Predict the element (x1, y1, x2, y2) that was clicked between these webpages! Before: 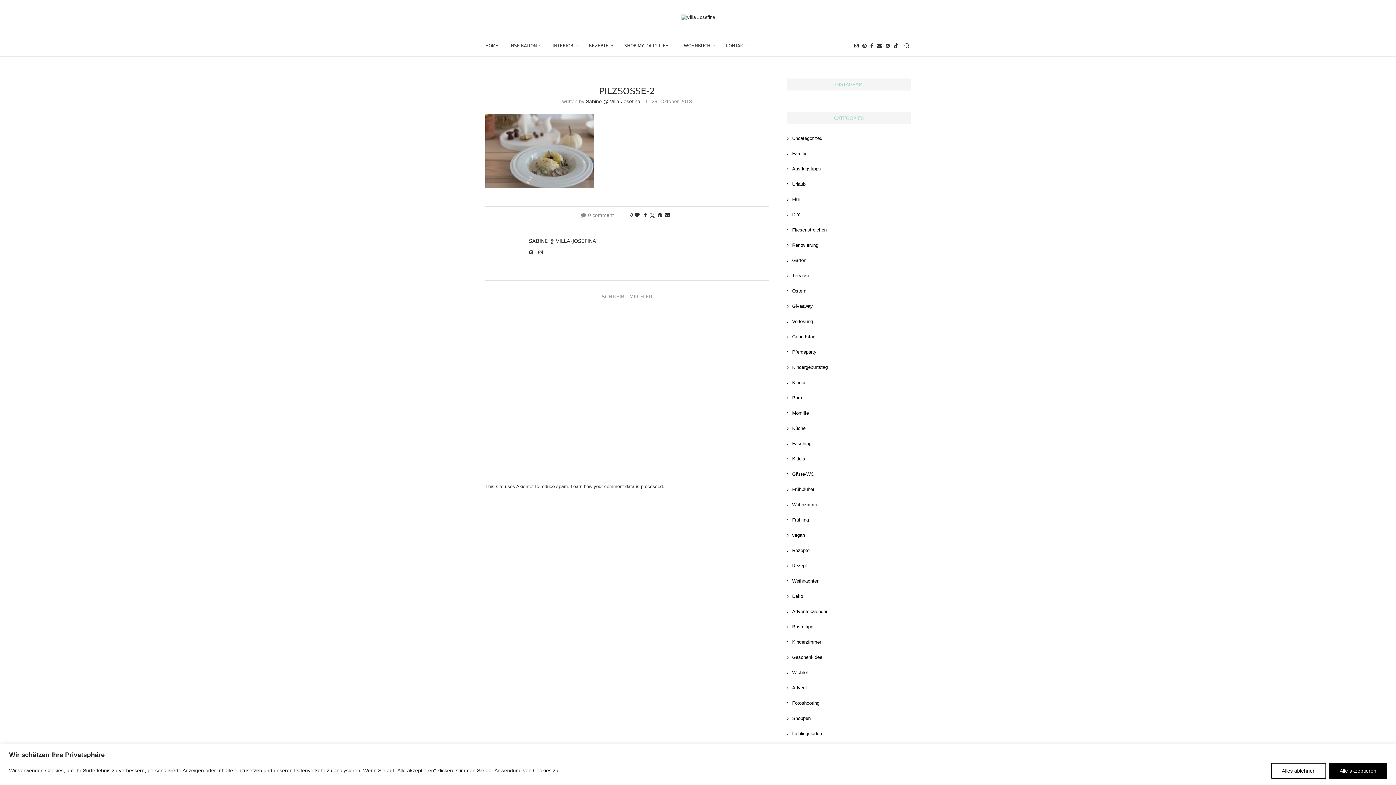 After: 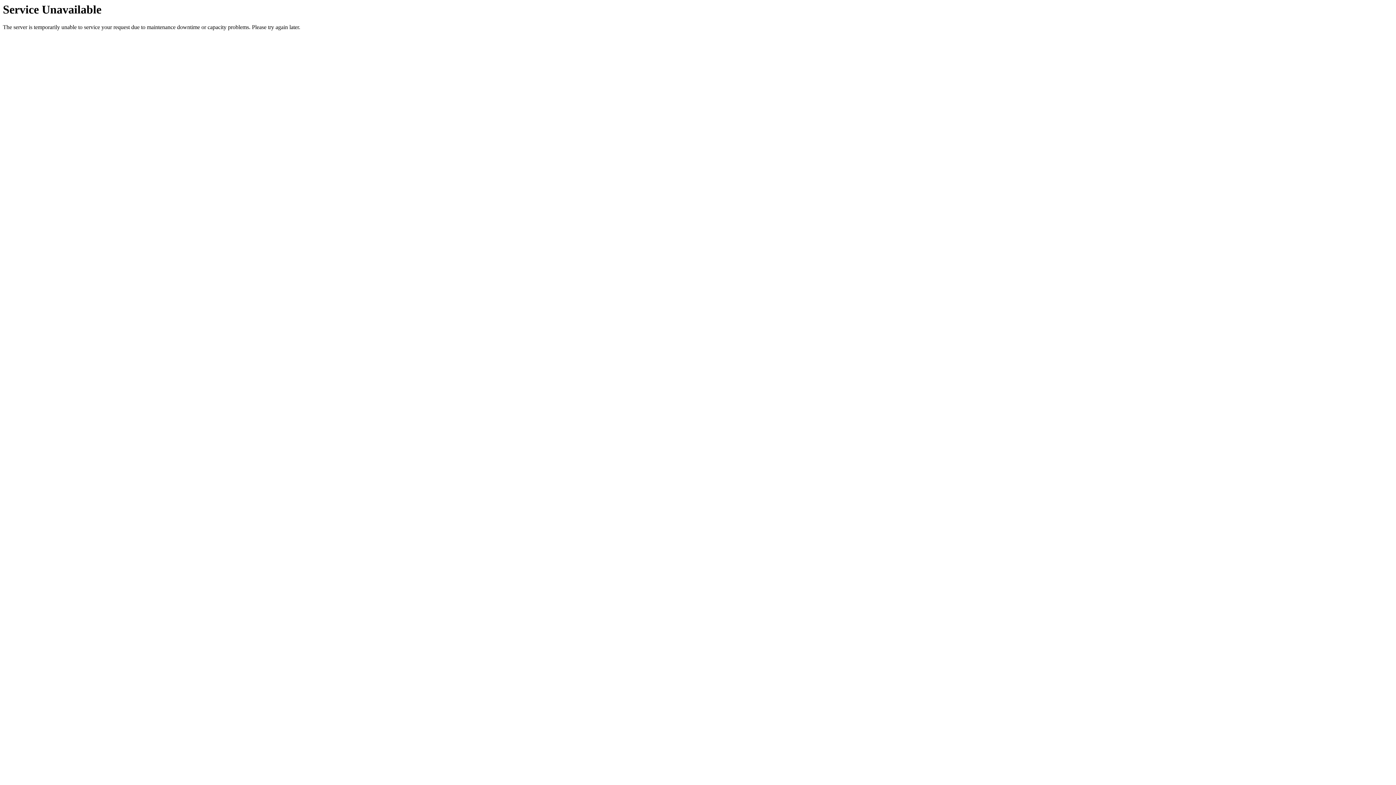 Action: label: Büro bbox: (787, 394, 910, 401)